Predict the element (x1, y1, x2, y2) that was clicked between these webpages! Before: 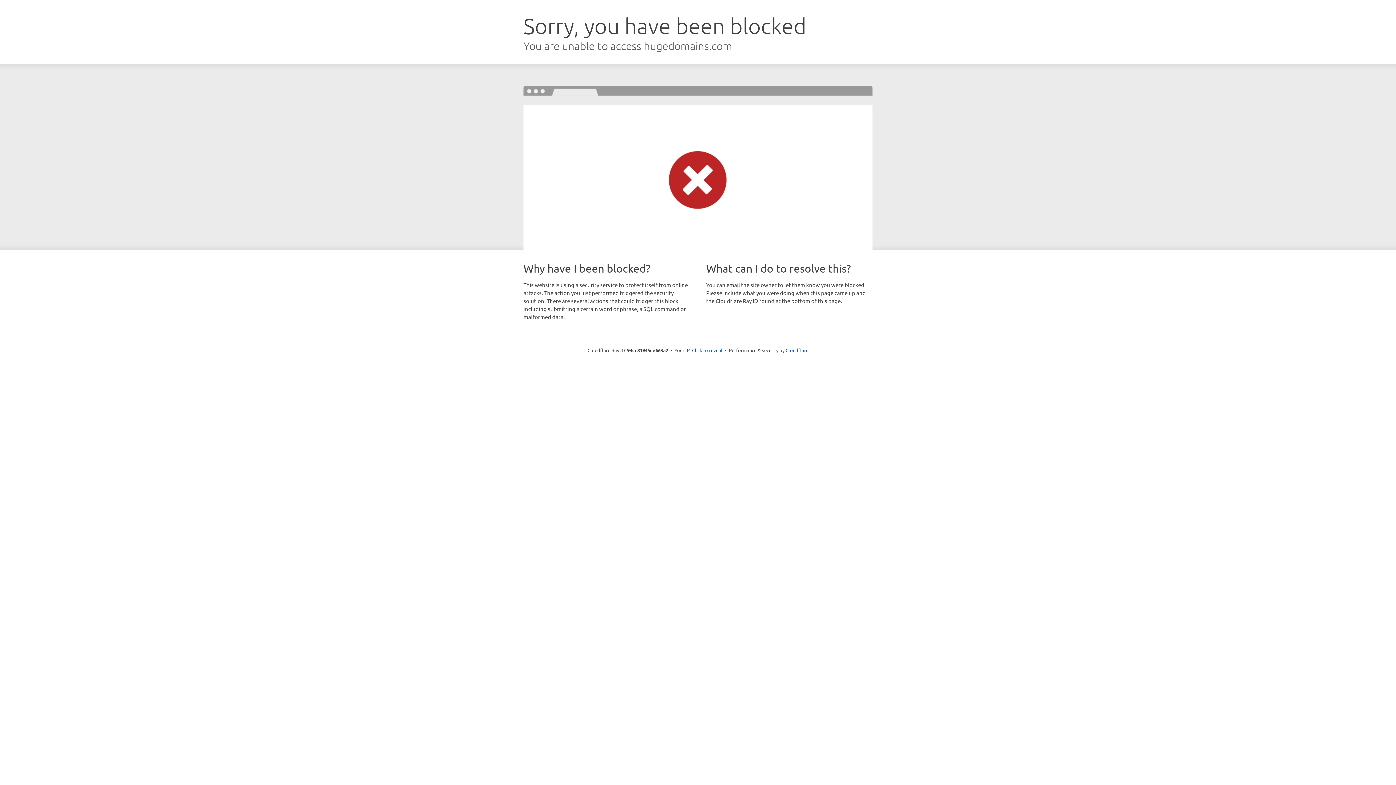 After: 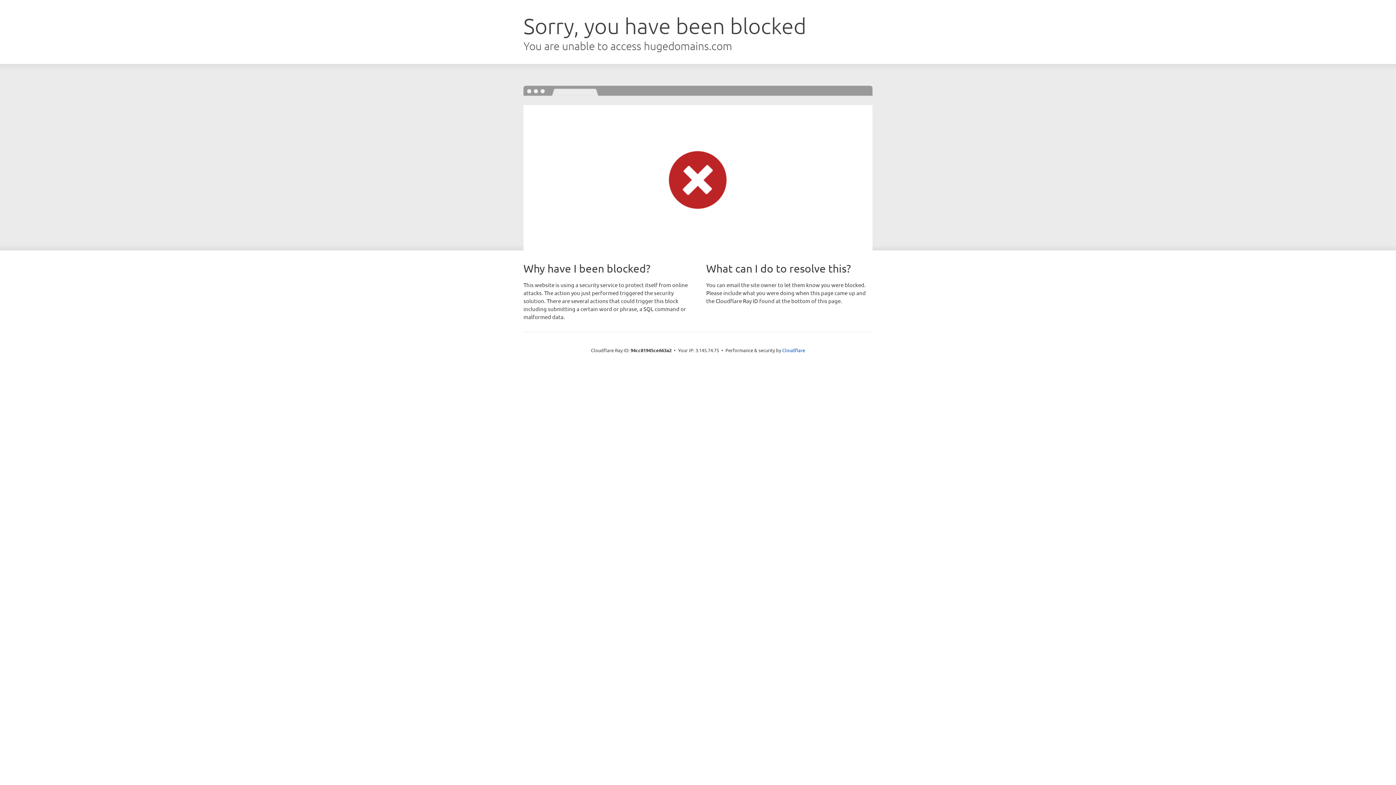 Action: bbox: (692, 346, 722, 353) label: Click to reveal